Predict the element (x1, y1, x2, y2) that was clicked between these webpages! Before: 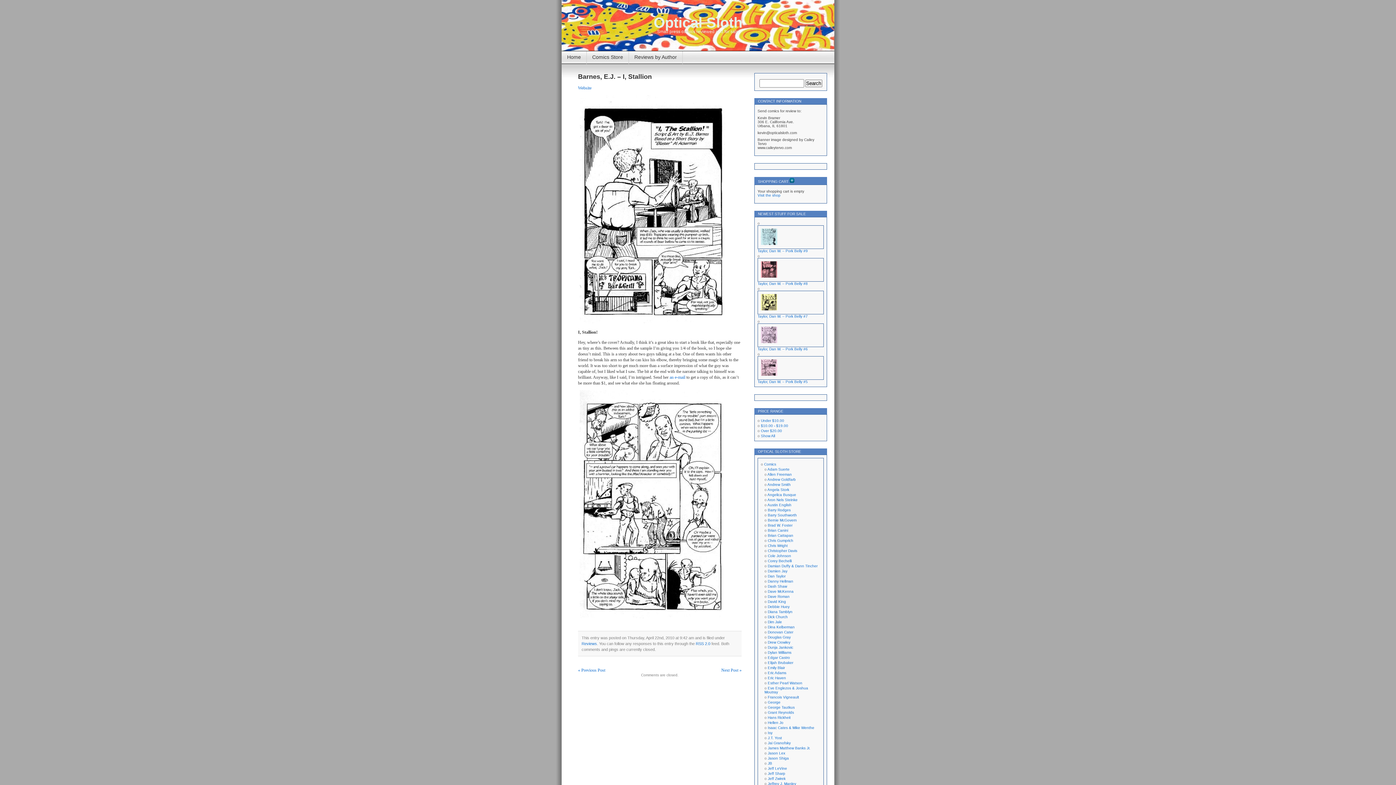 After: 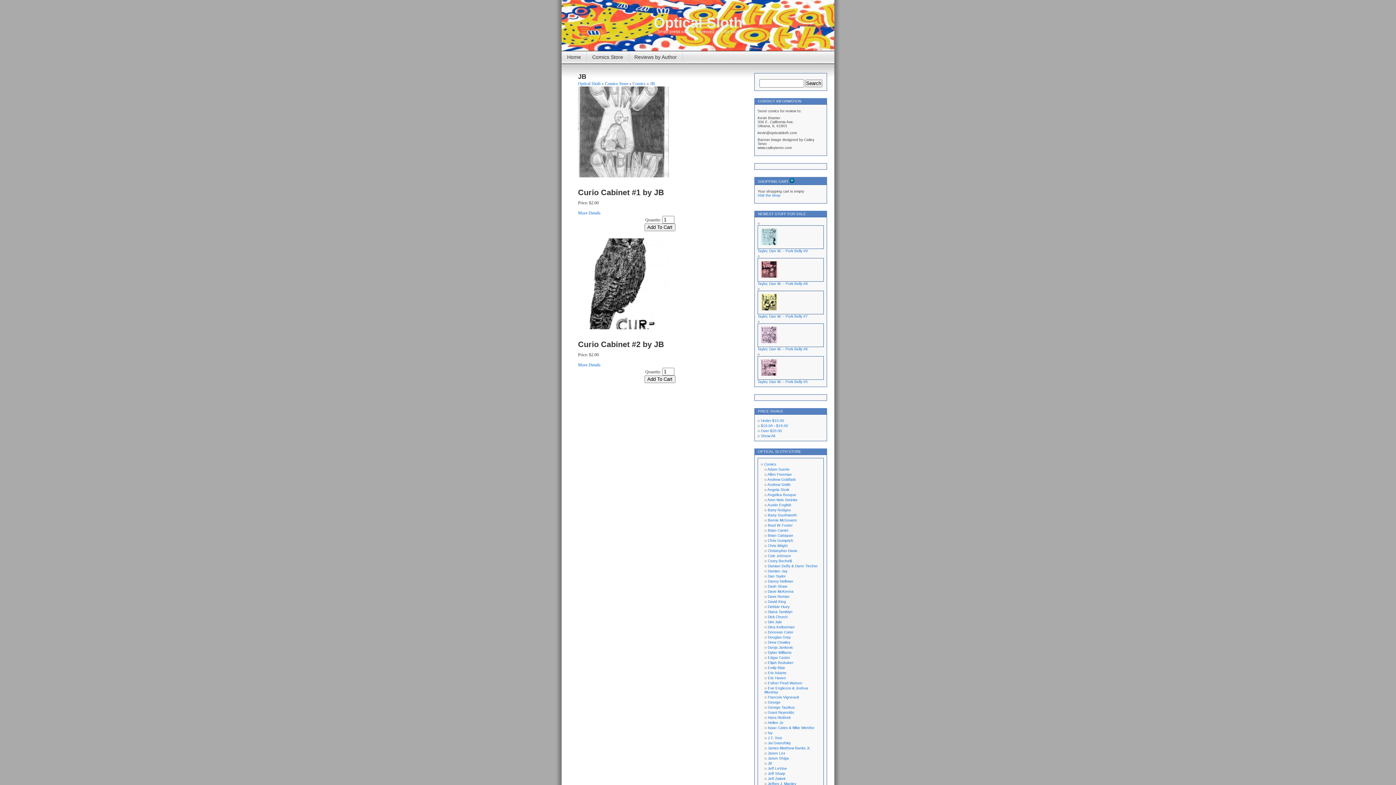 Action: bbox: (768, 761, 772, 765) label: JB